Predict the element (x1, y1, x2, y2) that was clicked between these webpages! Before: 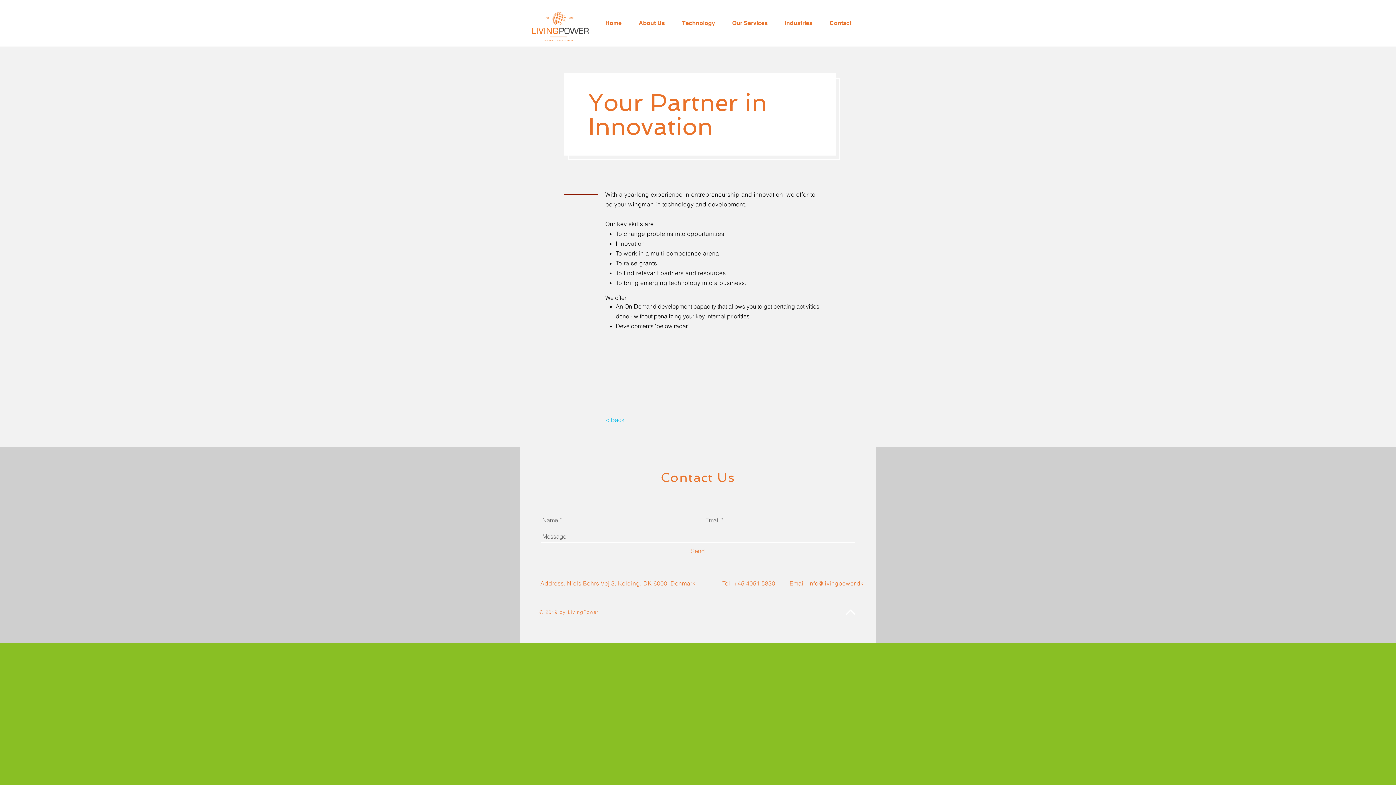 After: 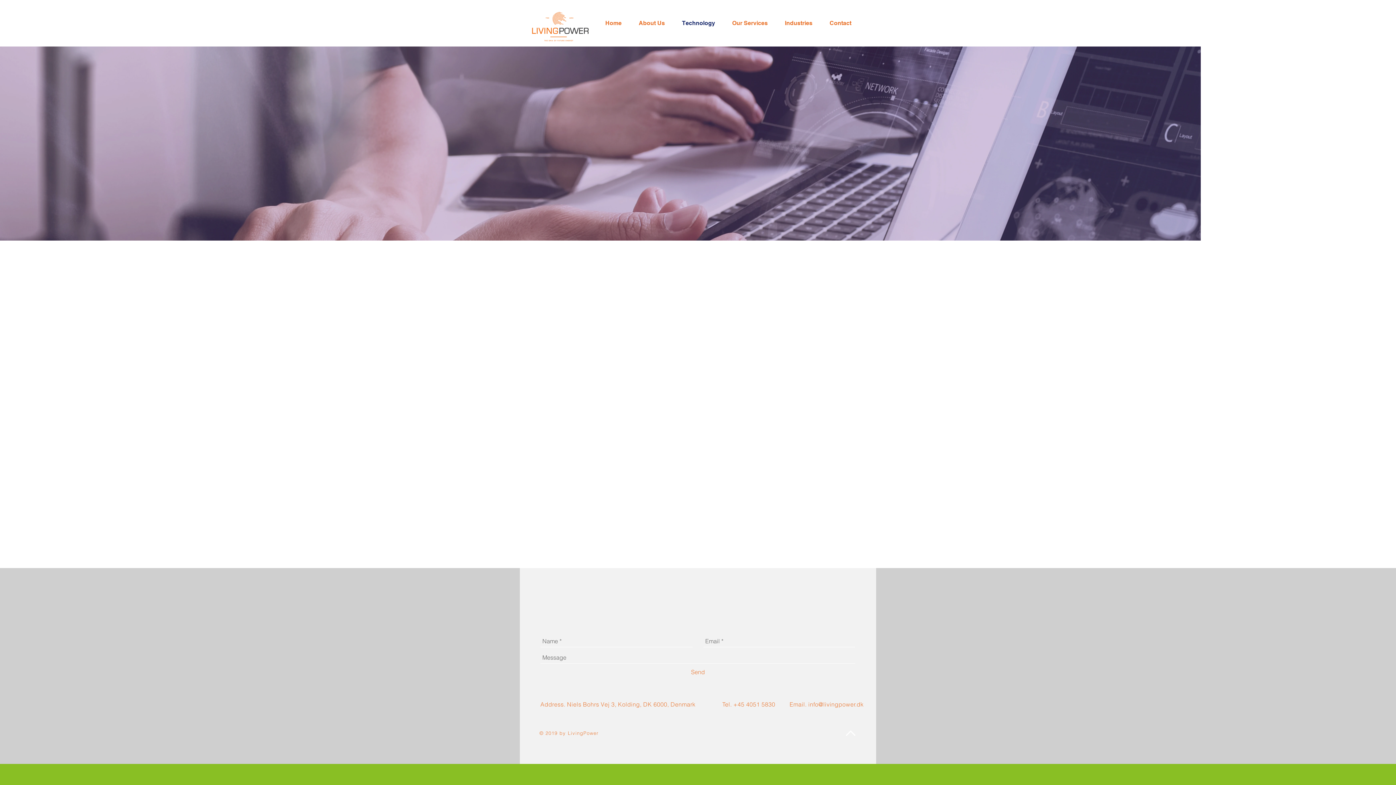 Action: bbox: (676, 14, 726, 32) label: Technology